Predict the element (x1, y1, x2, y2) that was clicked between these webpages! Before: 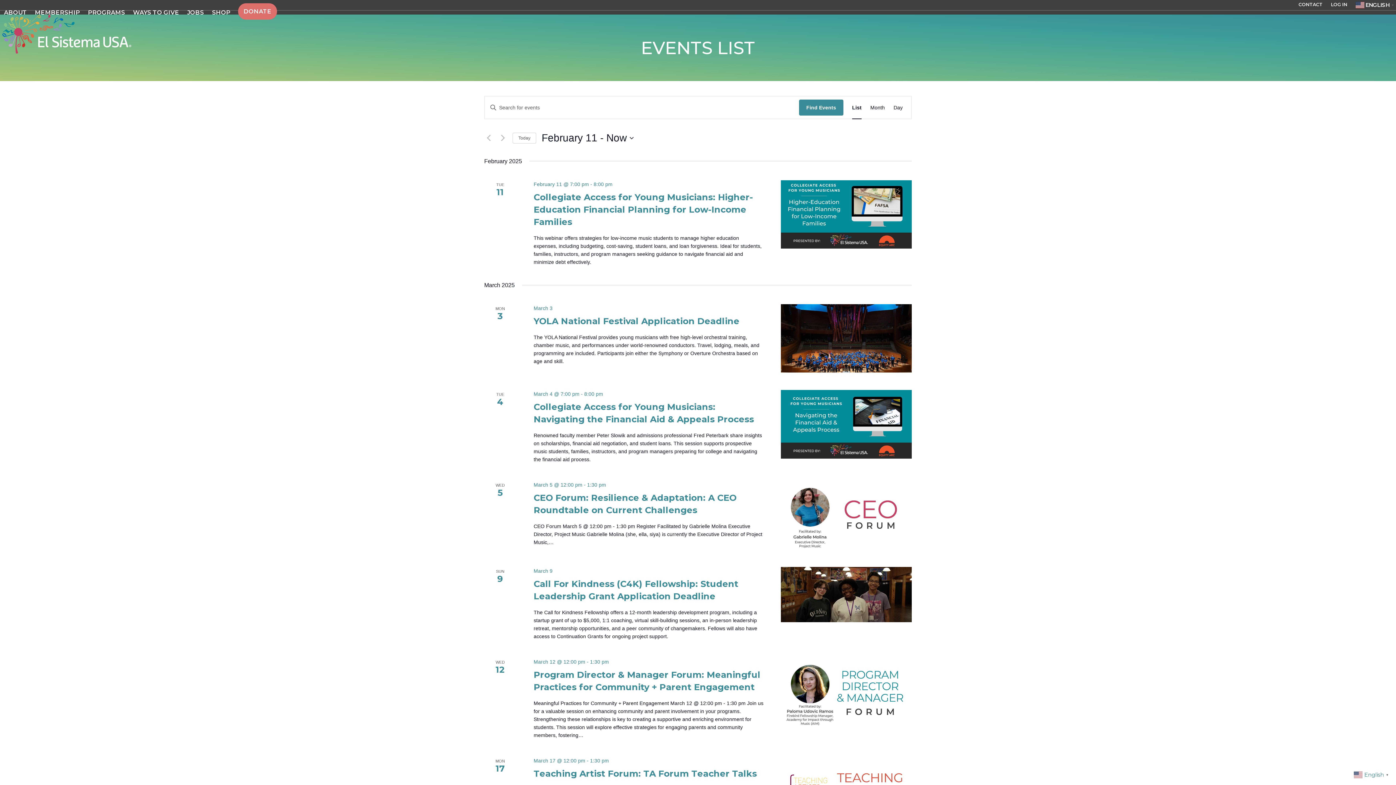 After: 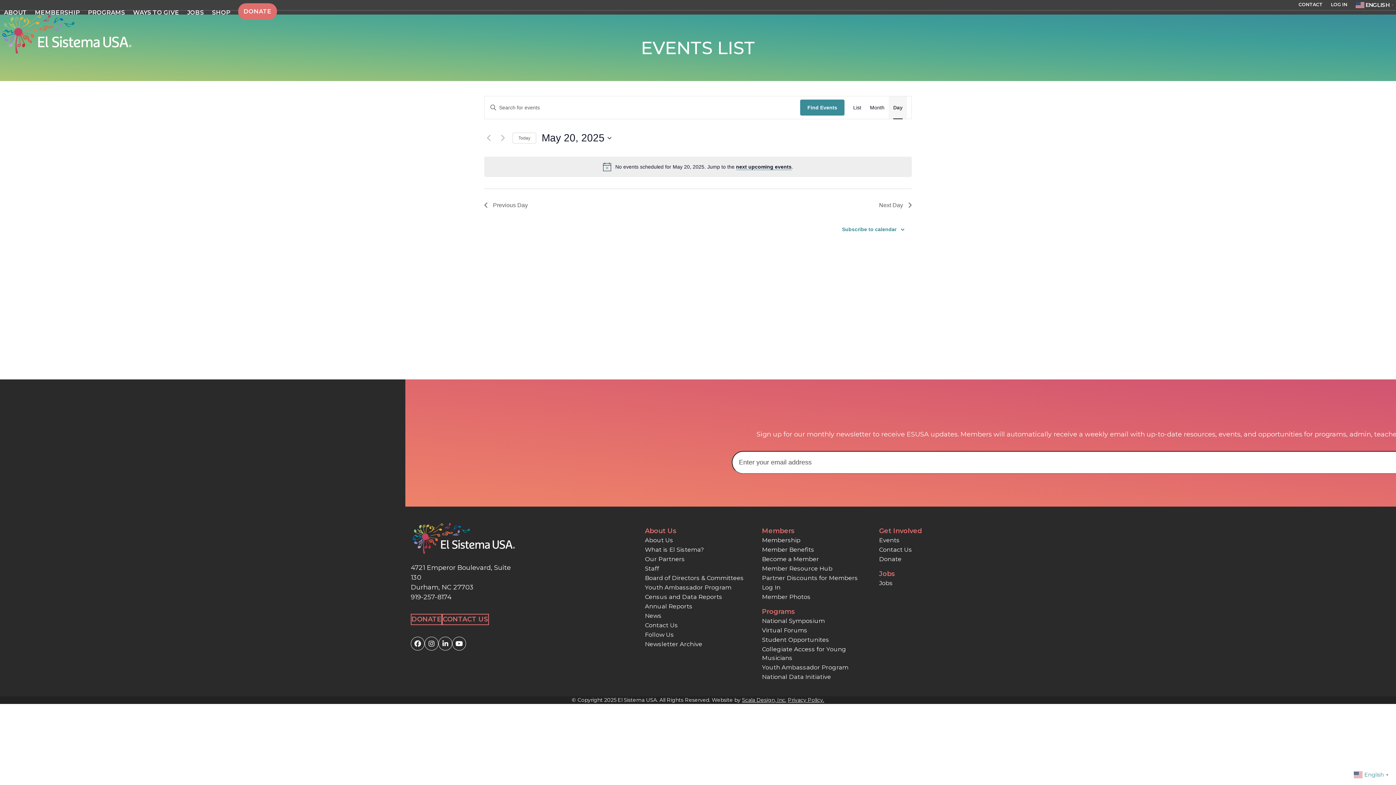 Action: label: Display Events in Day View bbox: (893, 96, 902, 118)